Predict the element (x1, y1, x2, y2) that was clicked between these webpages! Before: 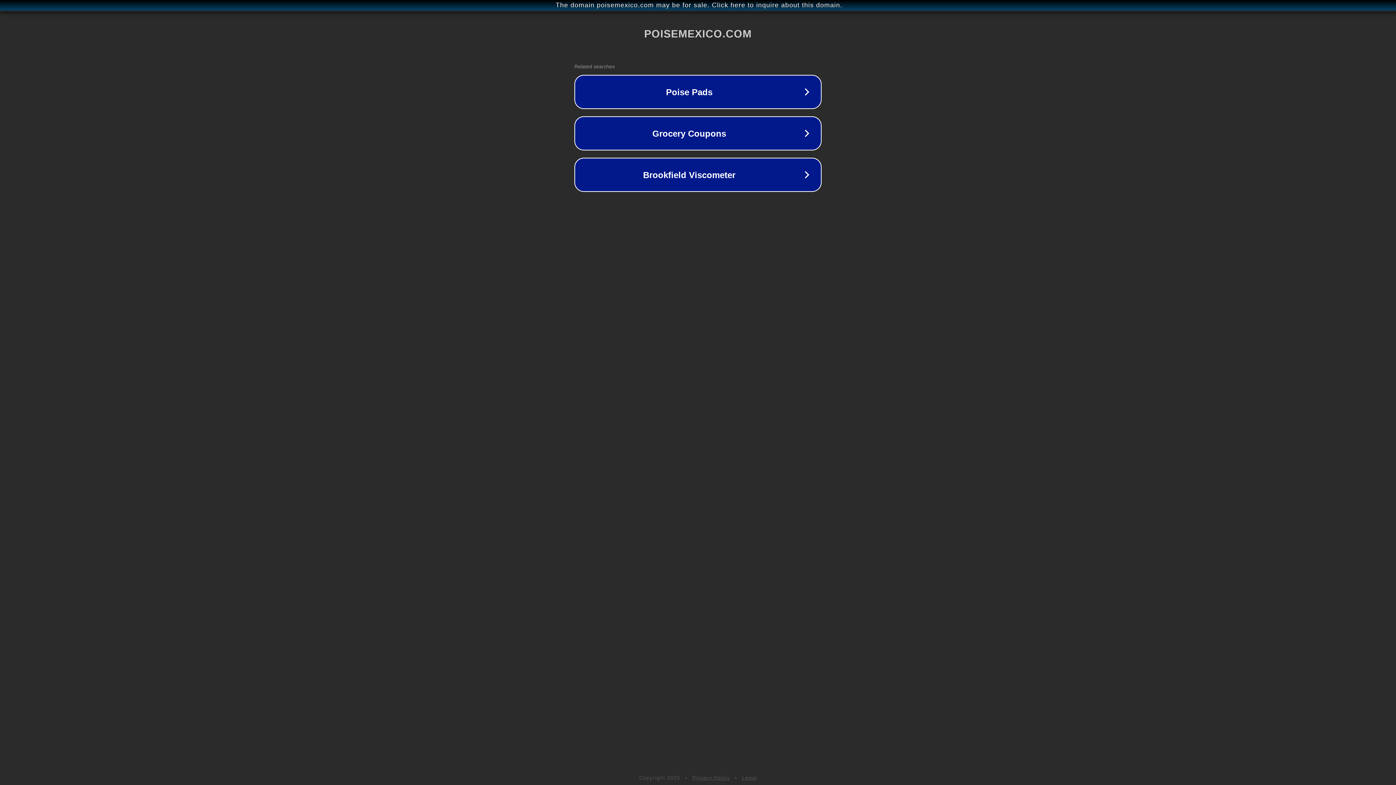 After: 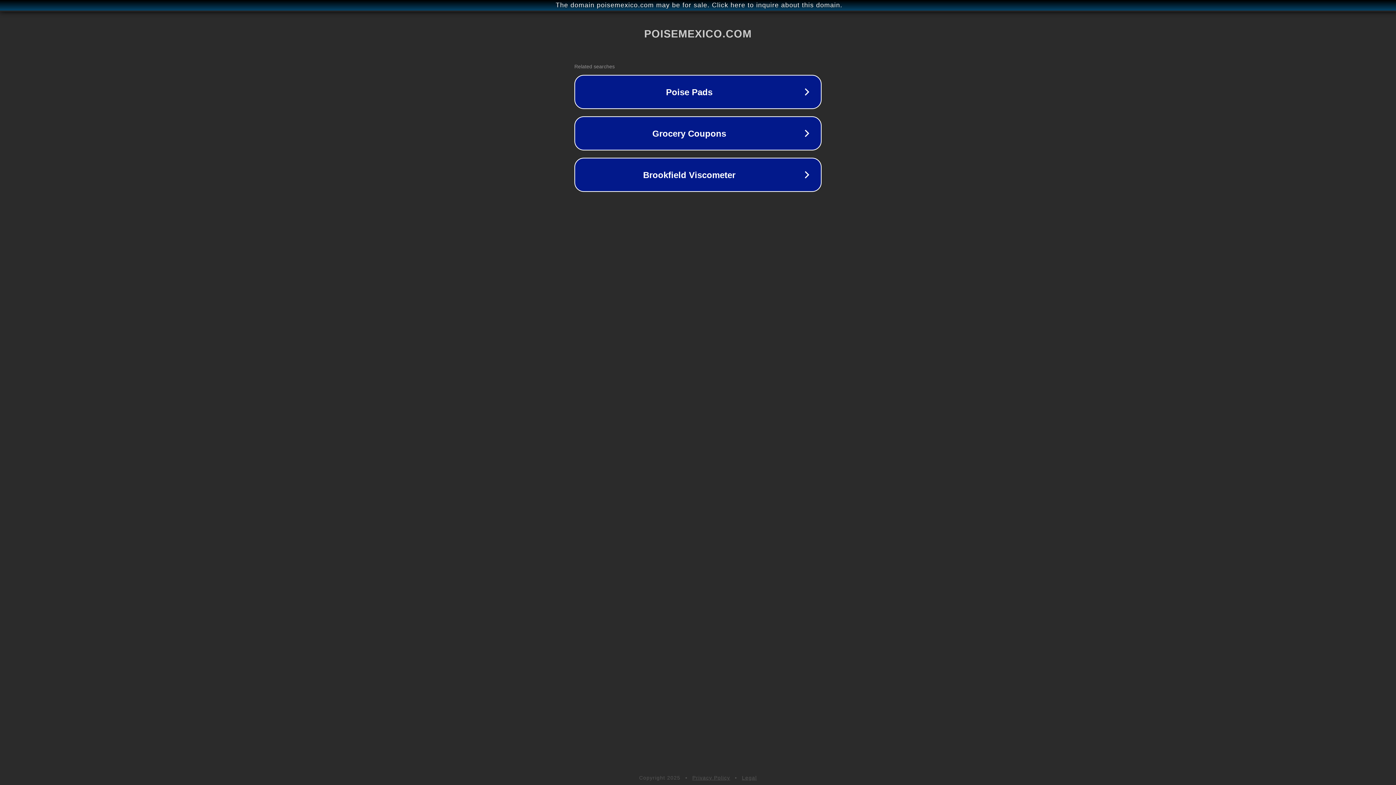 Action: bbox: (742, 775, 757, 781) label: Legal